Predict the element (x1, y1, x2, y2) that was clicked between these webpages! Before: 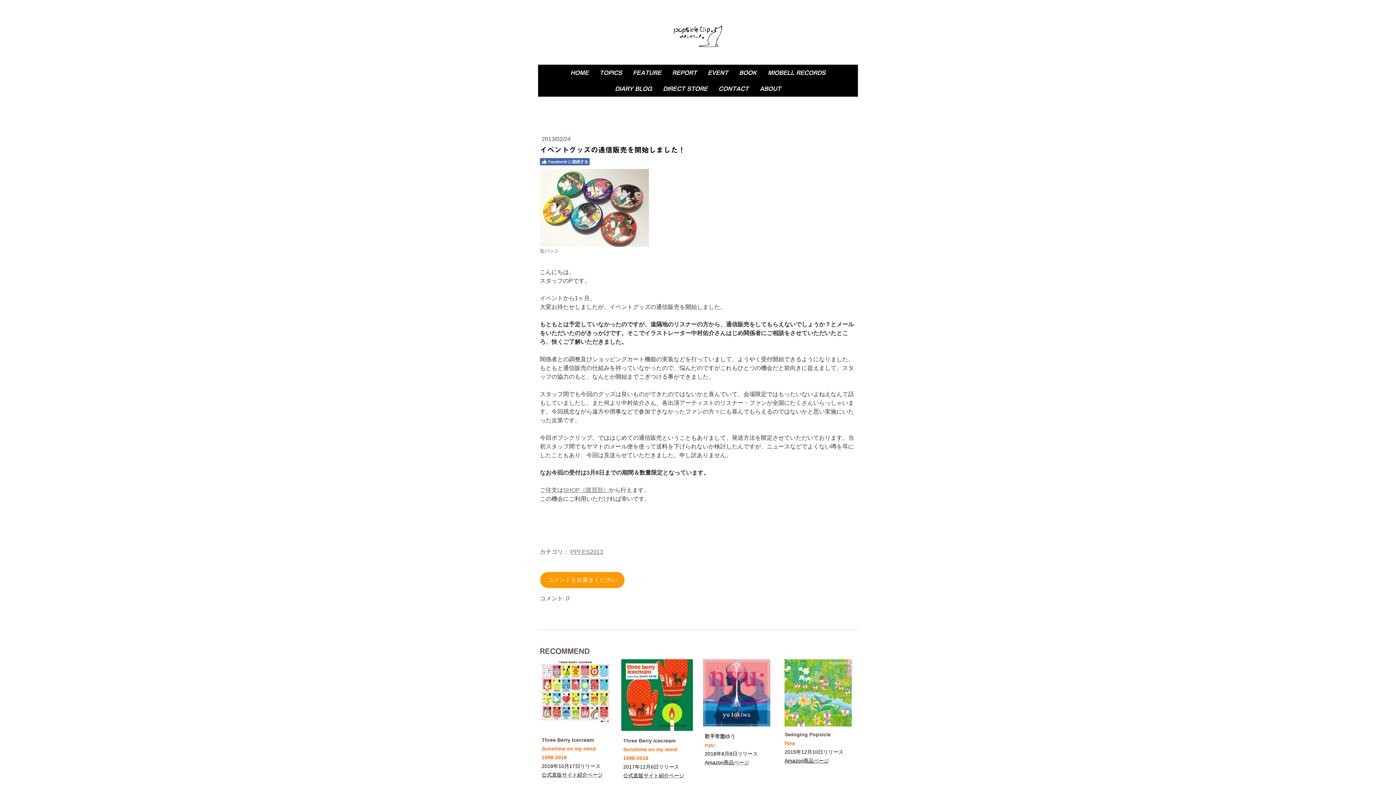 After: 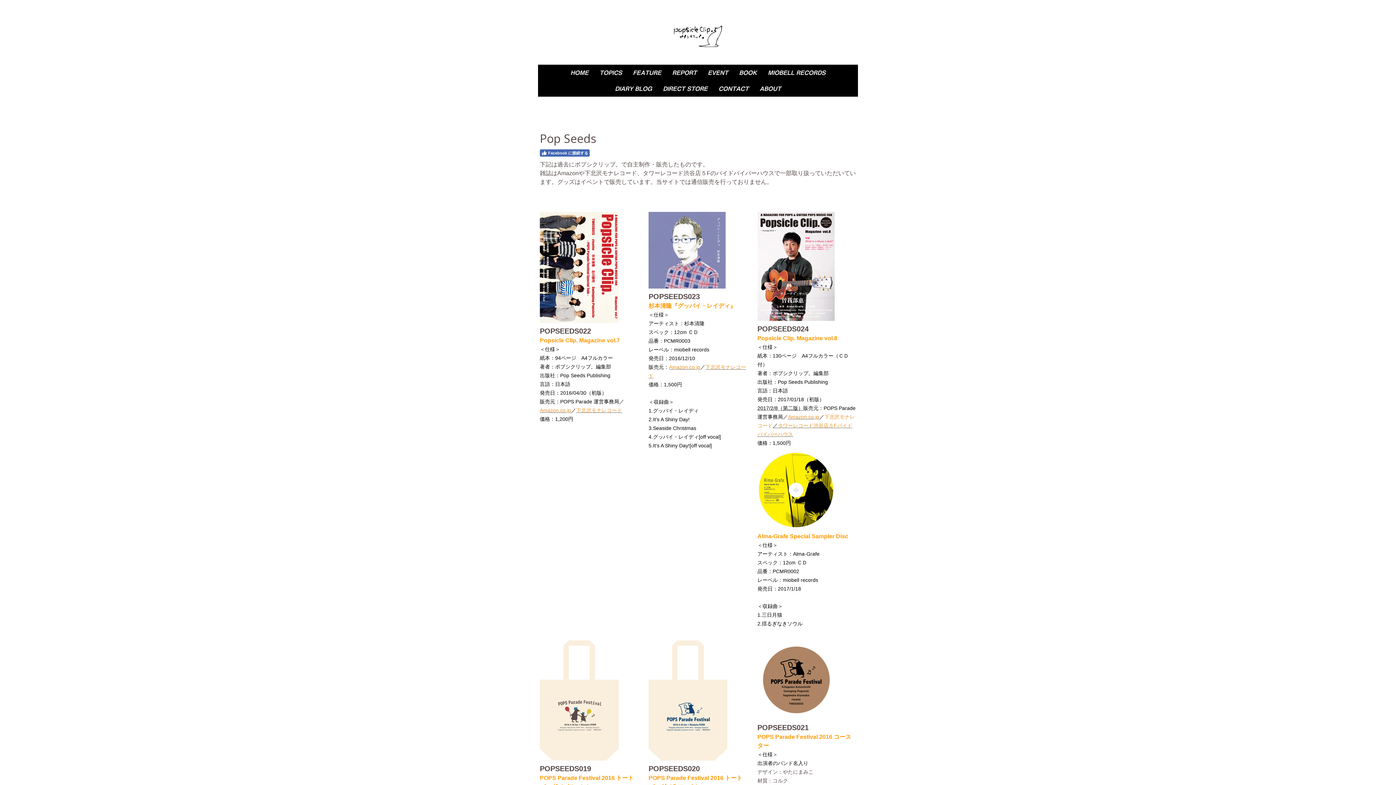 Action: bbox: (563, 487, 609, 493) label: SHOP（購買部）